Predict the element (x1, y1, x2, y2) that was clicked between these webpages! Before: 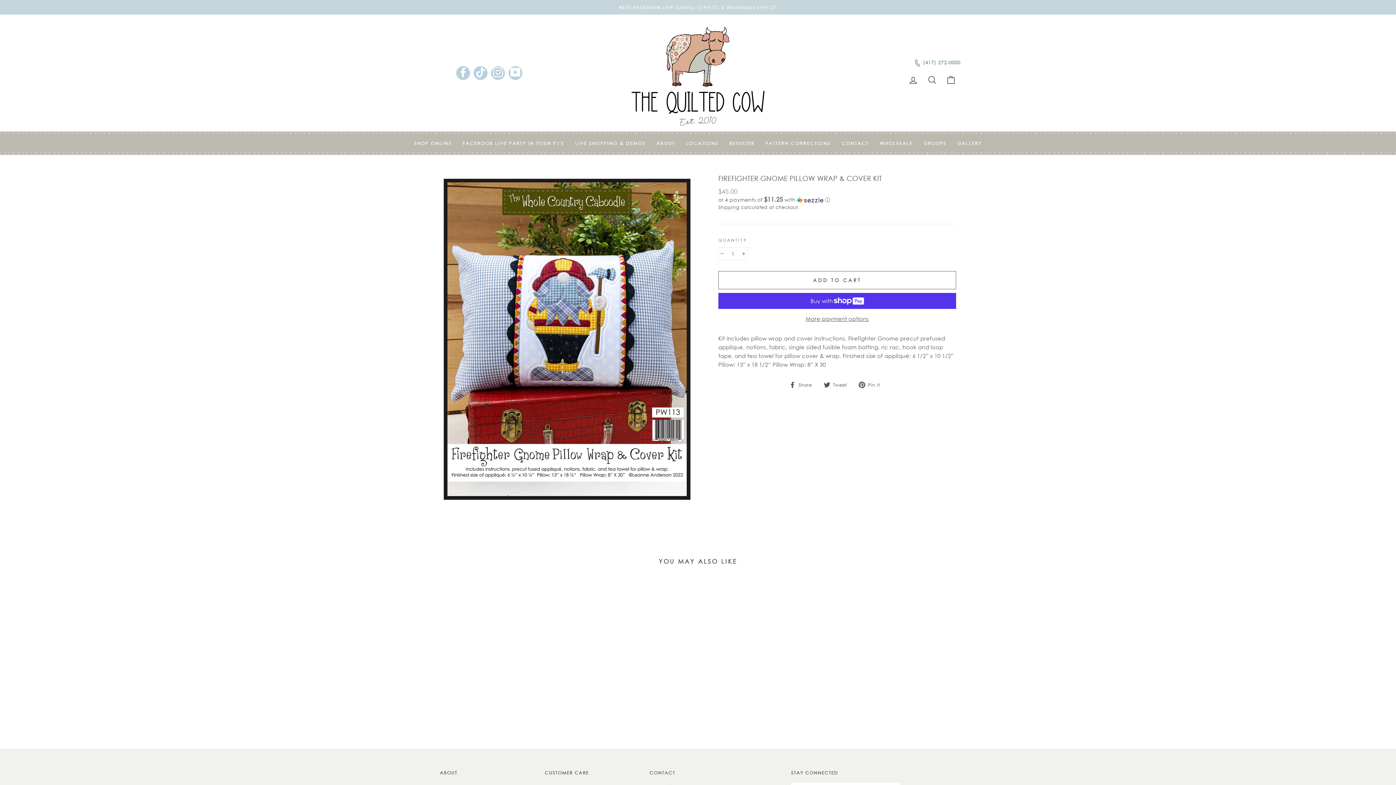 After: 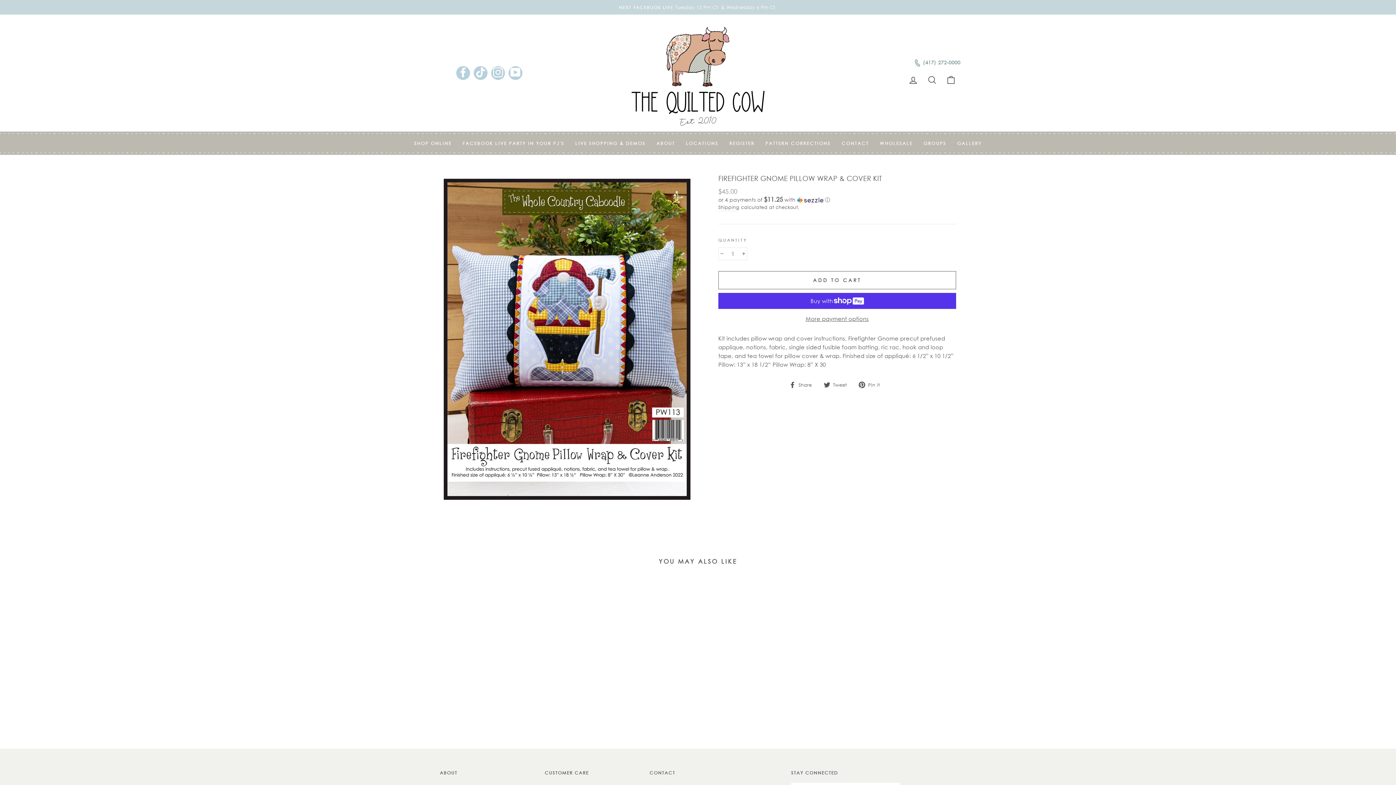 Action: bbox: (456, 66, 470, 80) label: FACEBOOK